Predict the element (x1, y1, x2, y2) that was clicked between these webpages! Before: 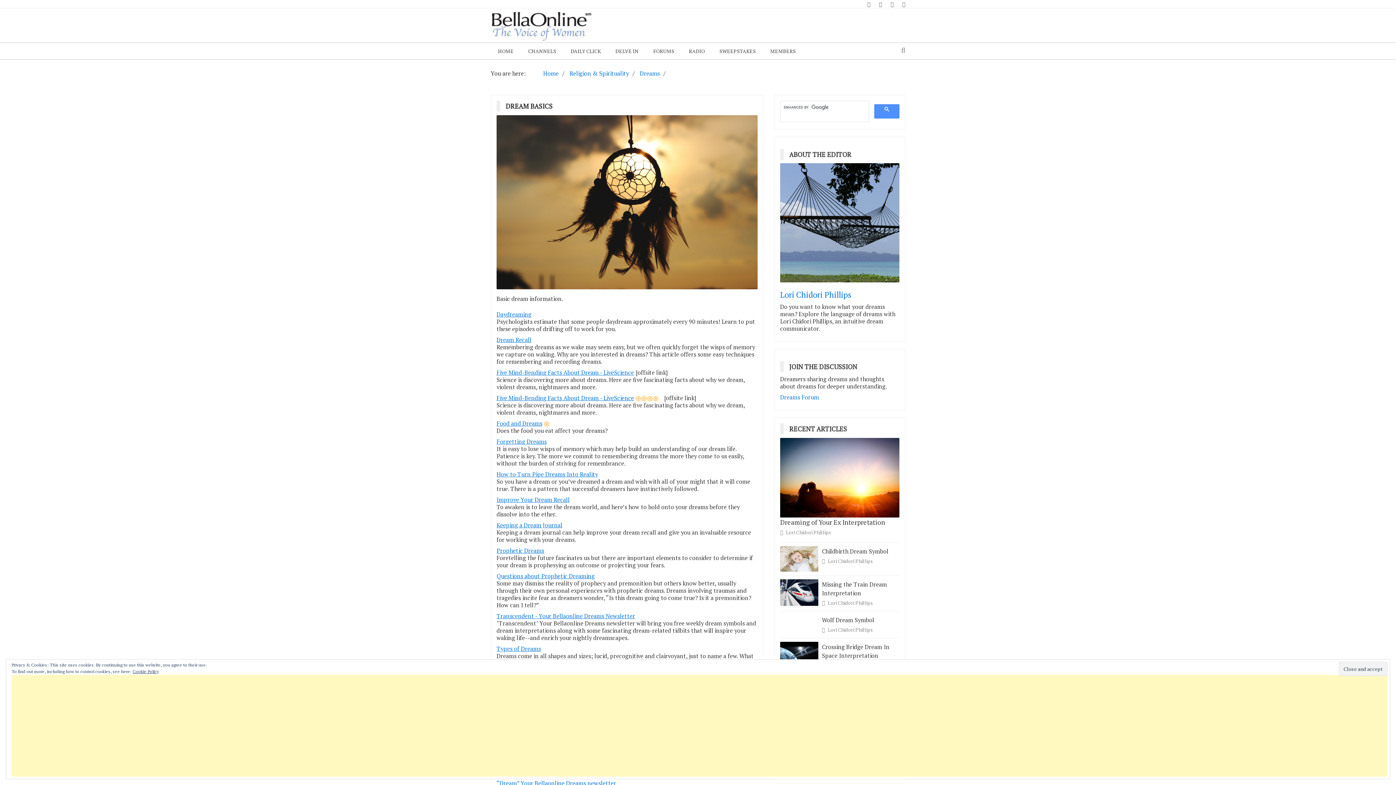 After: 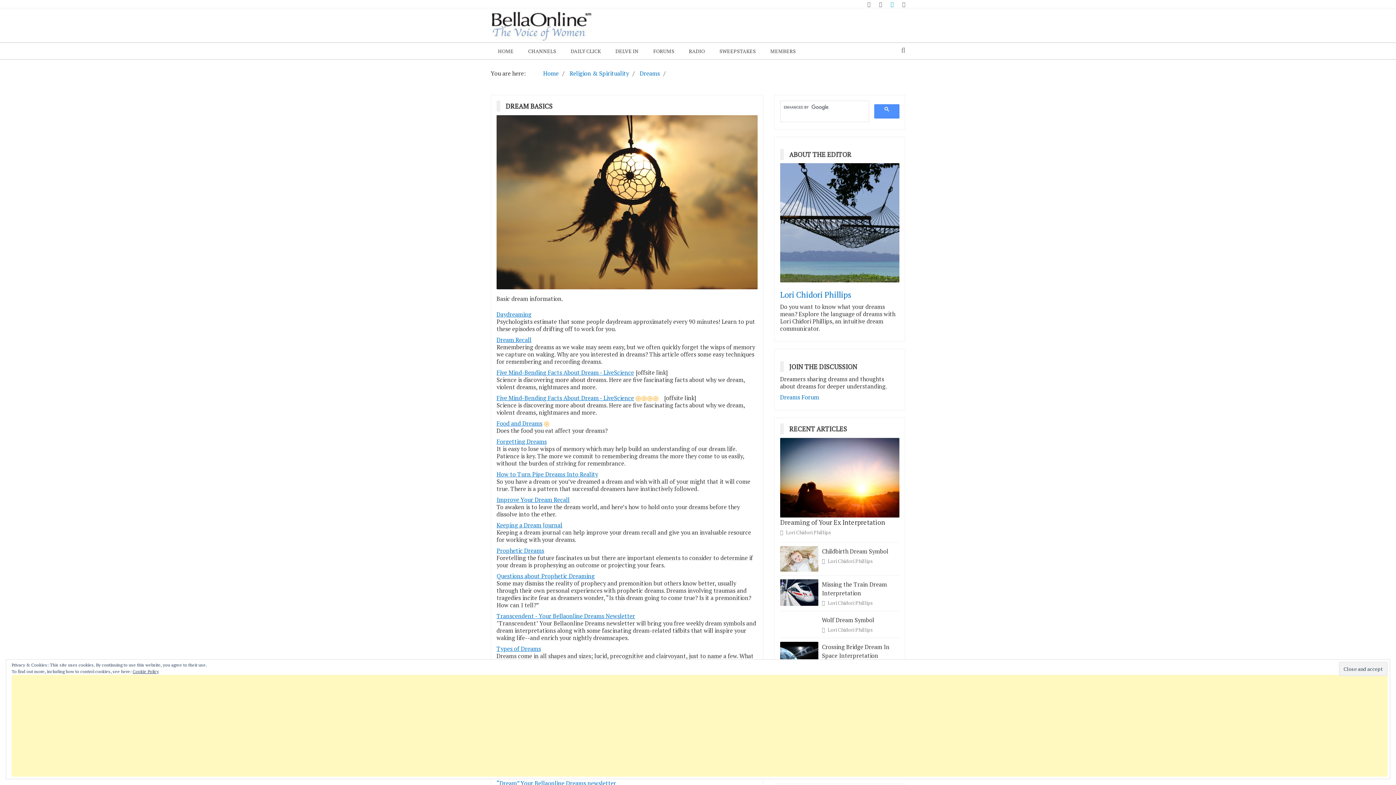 Action: bbox: (890, 0, 893, 7)